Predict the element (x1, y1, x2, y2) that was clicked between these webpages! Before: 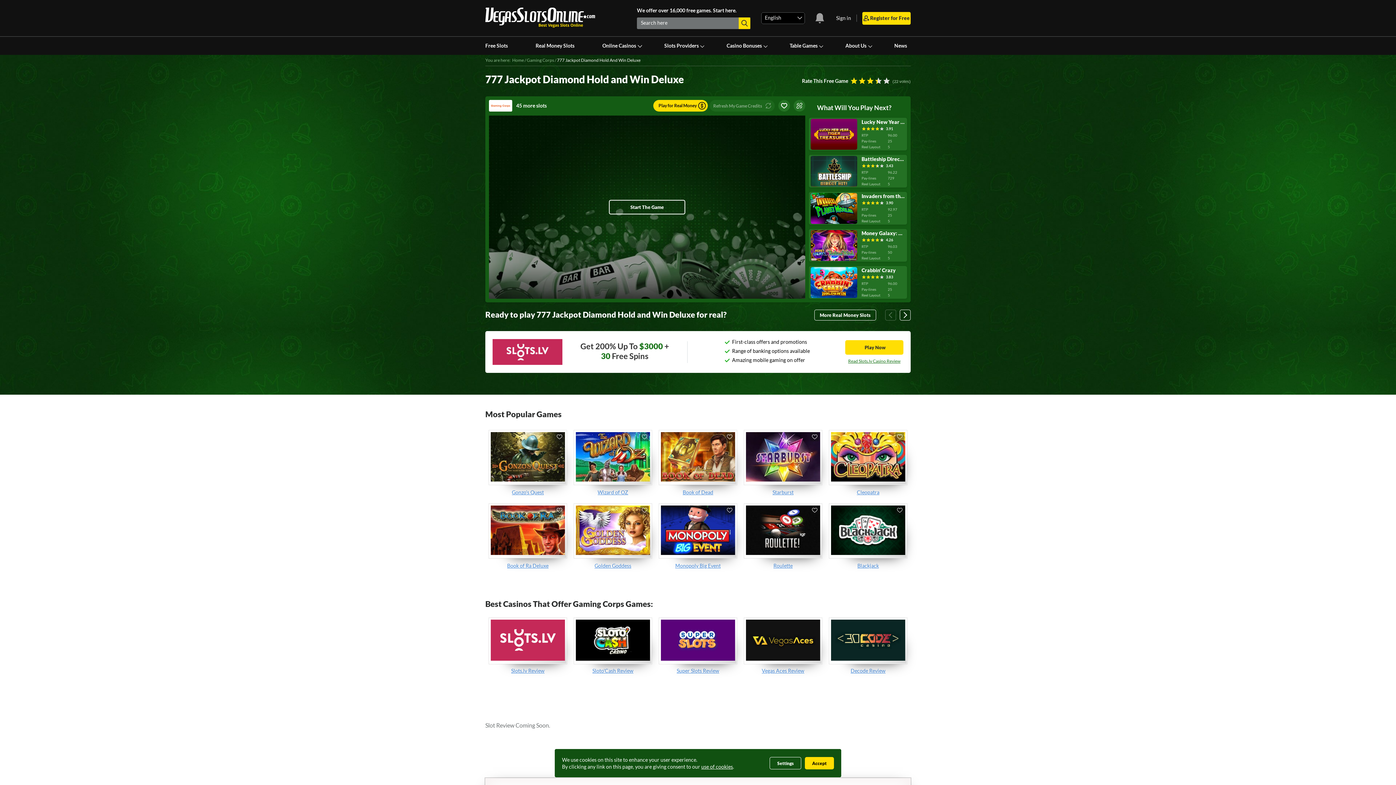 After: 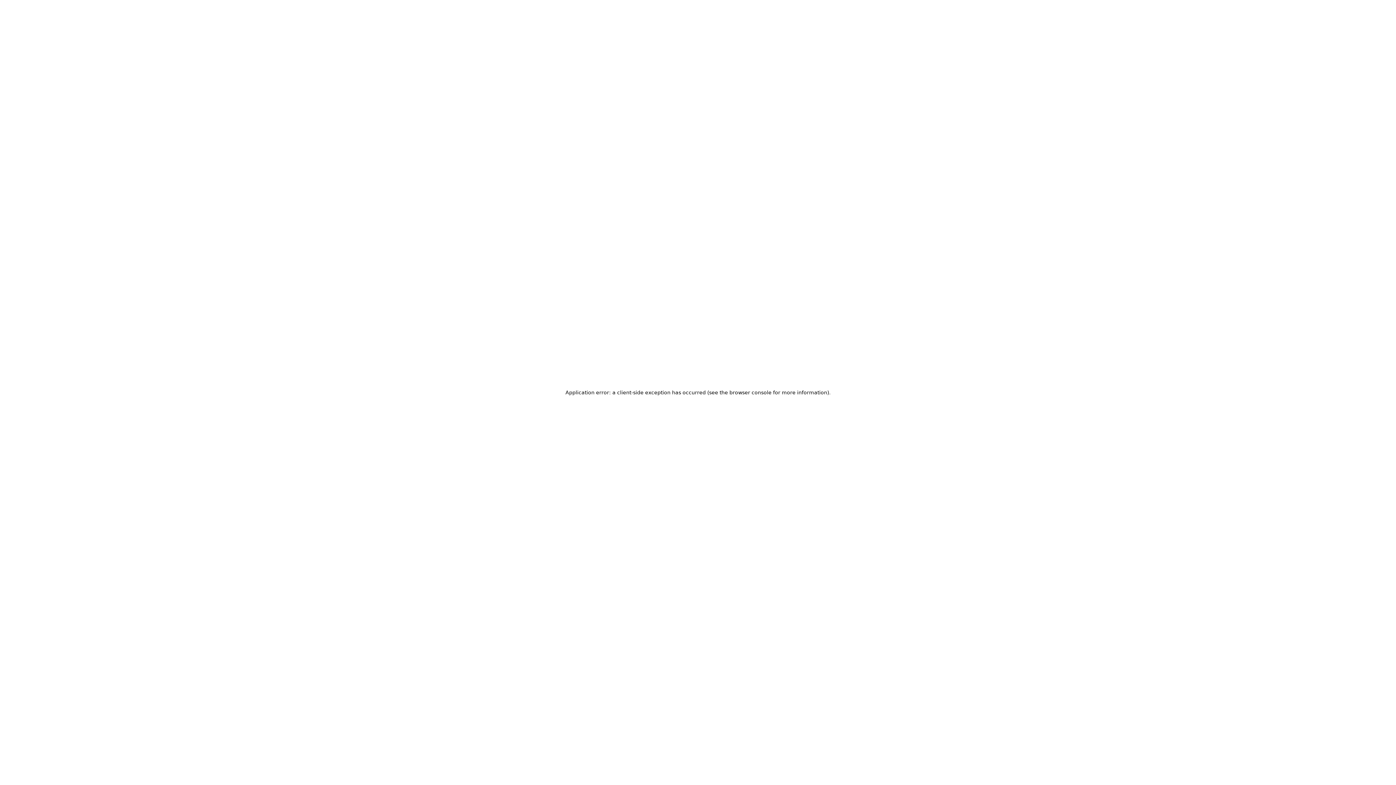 Action: bbox: (485, 562, 570, 570) label: Book of Ra Deluxe